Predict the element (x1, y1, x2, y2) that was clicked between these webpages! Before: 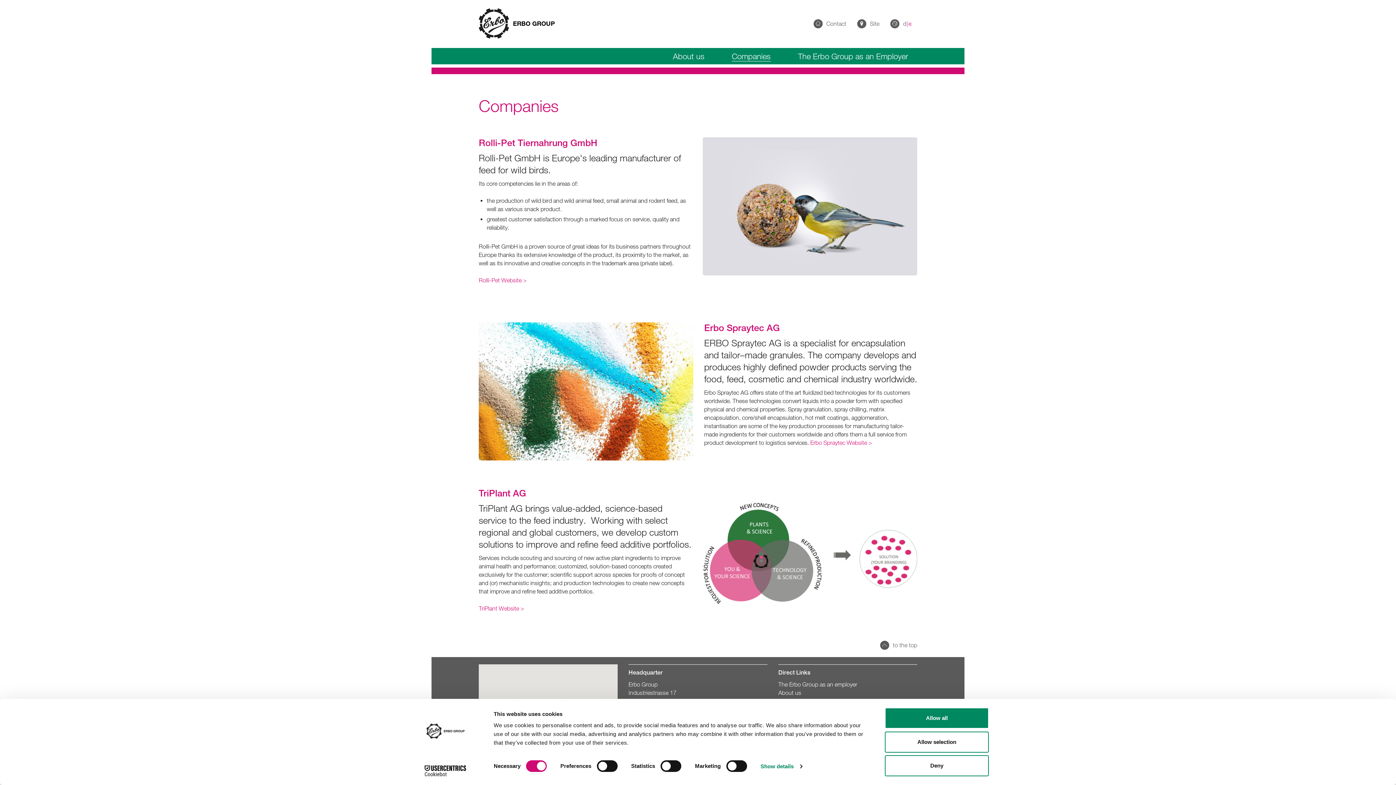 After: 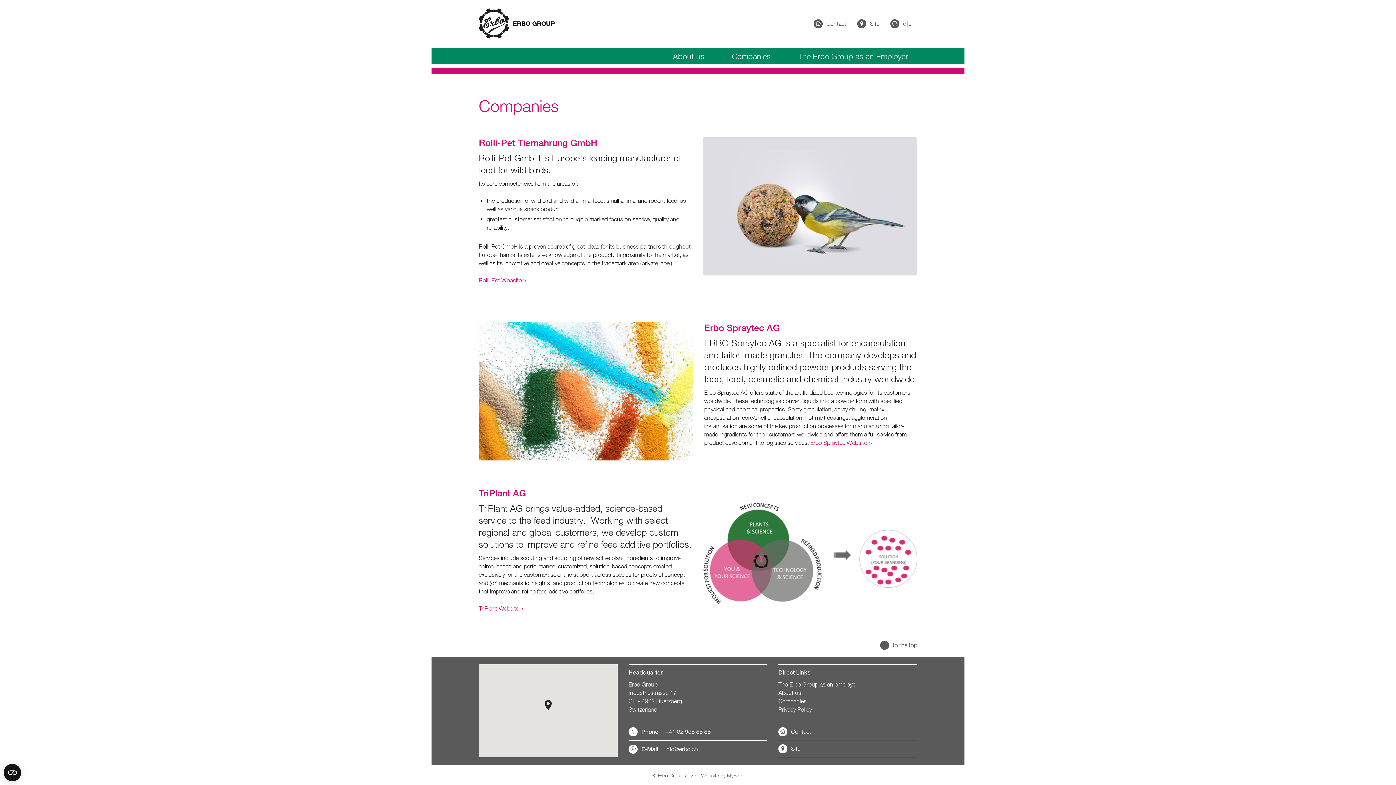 Action: bbox: (885, 731, 989, 752) label: Allow selection